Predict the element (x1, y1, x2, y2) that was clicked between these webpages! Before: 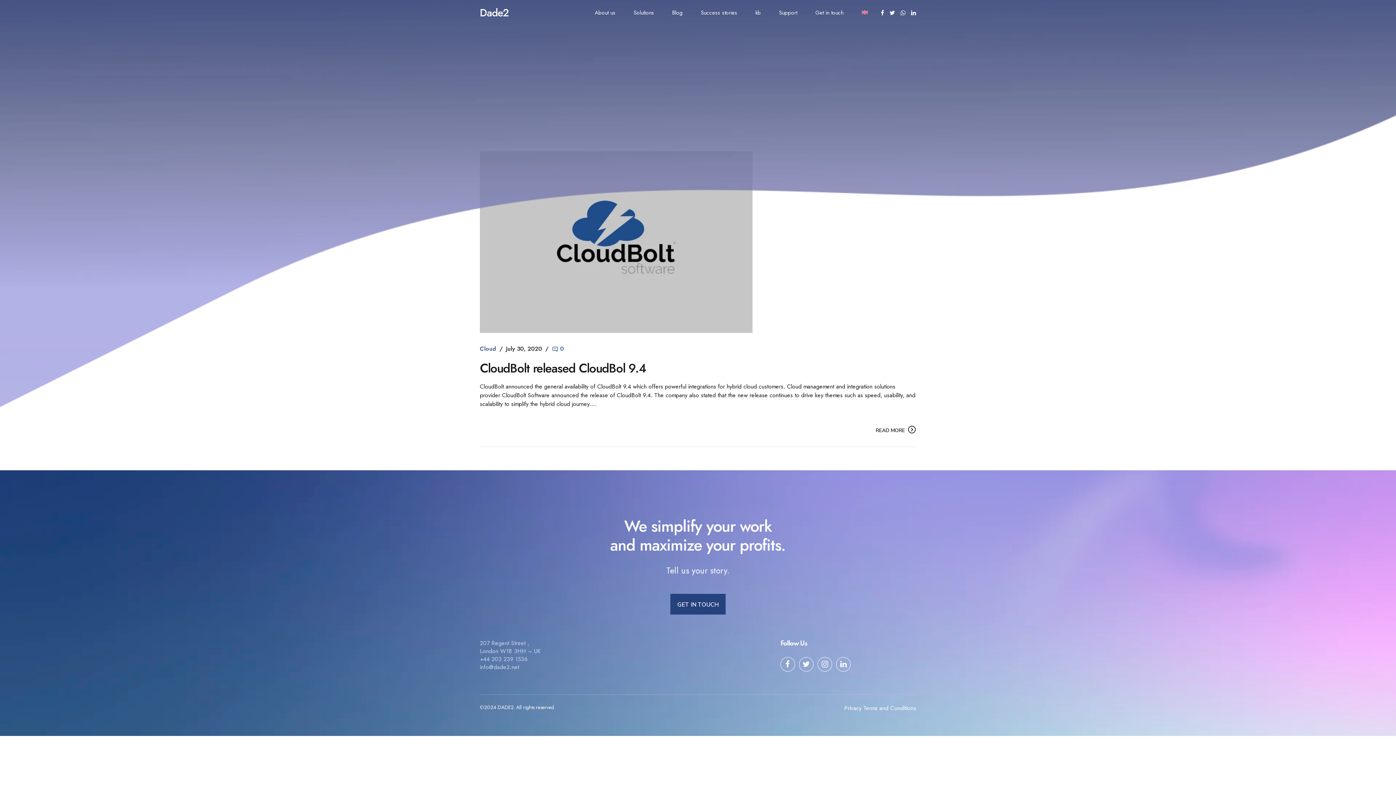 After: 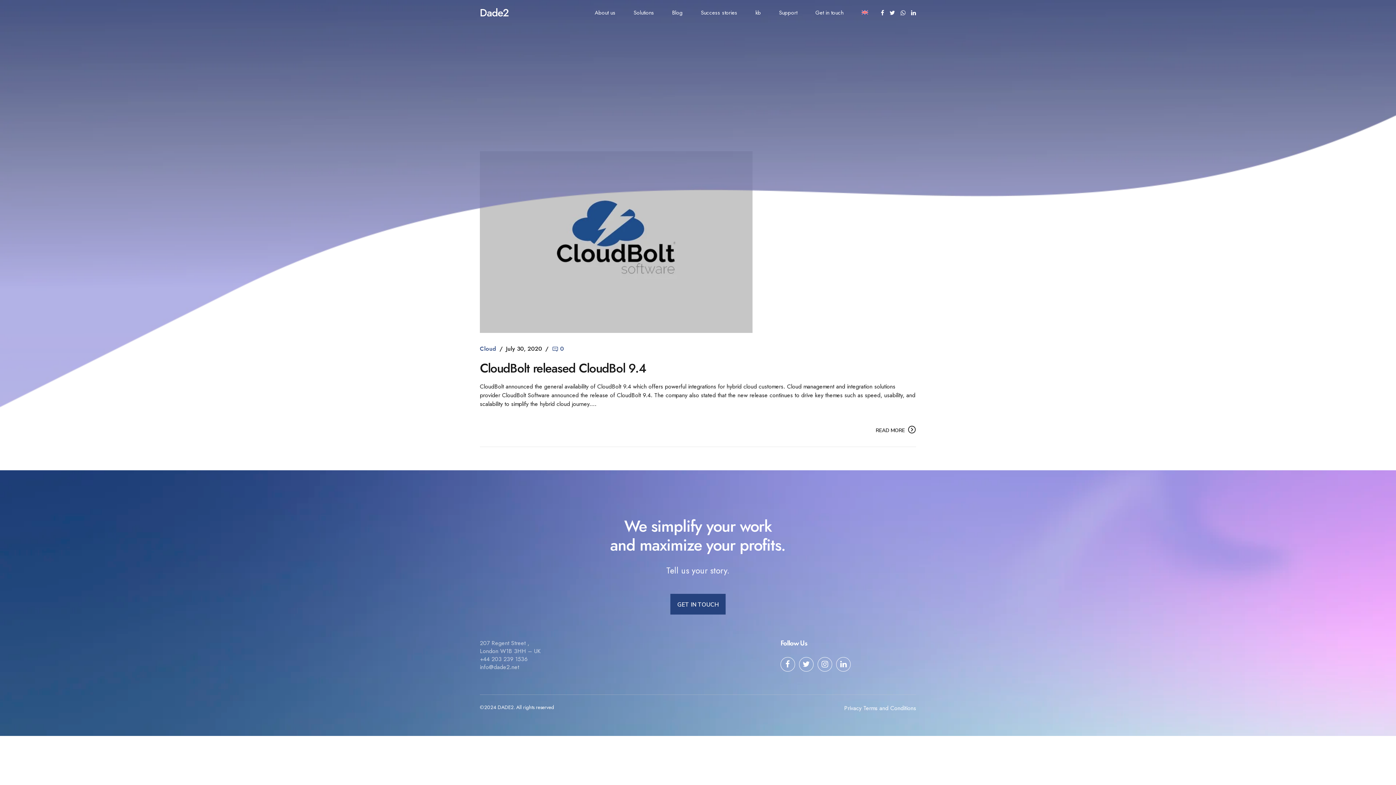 Action: bbox: (854, 6, 875, 19)